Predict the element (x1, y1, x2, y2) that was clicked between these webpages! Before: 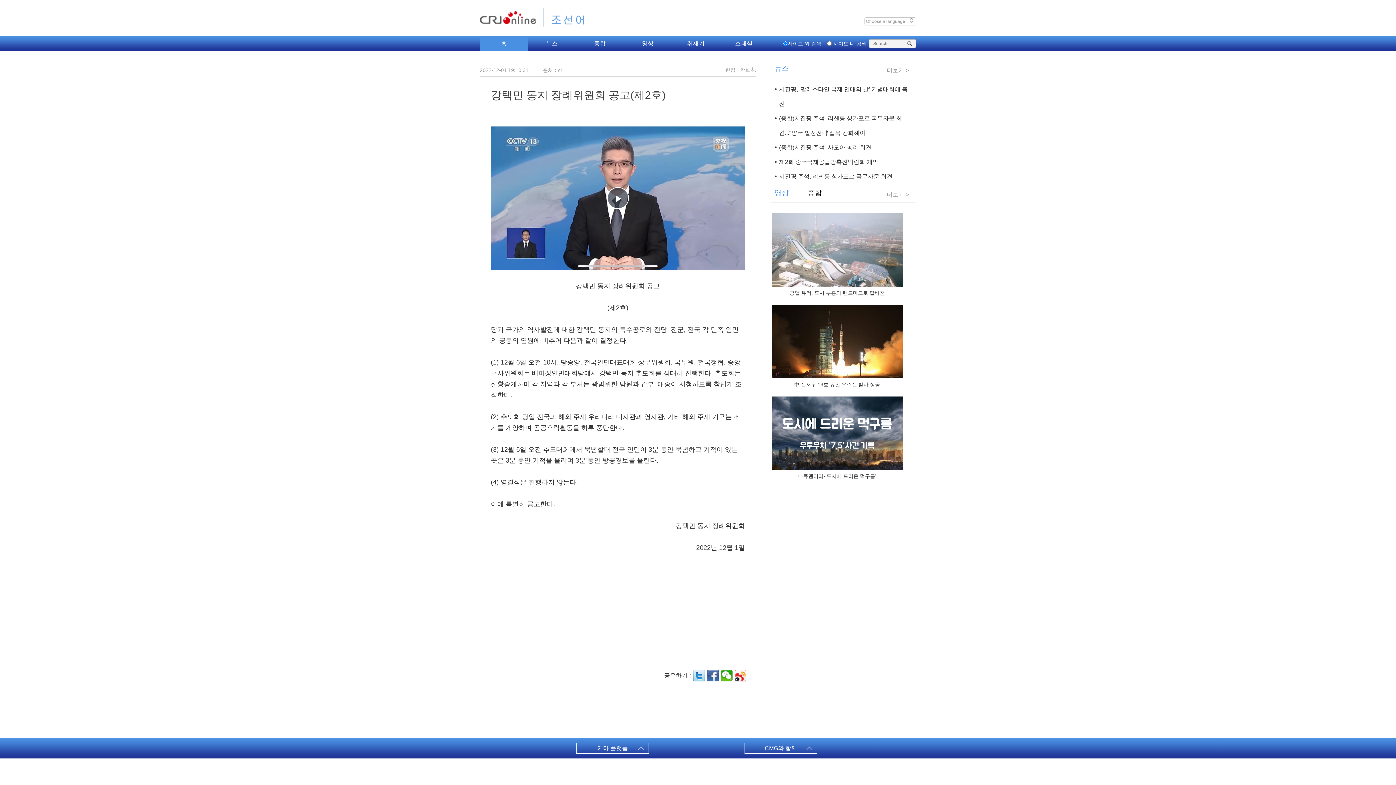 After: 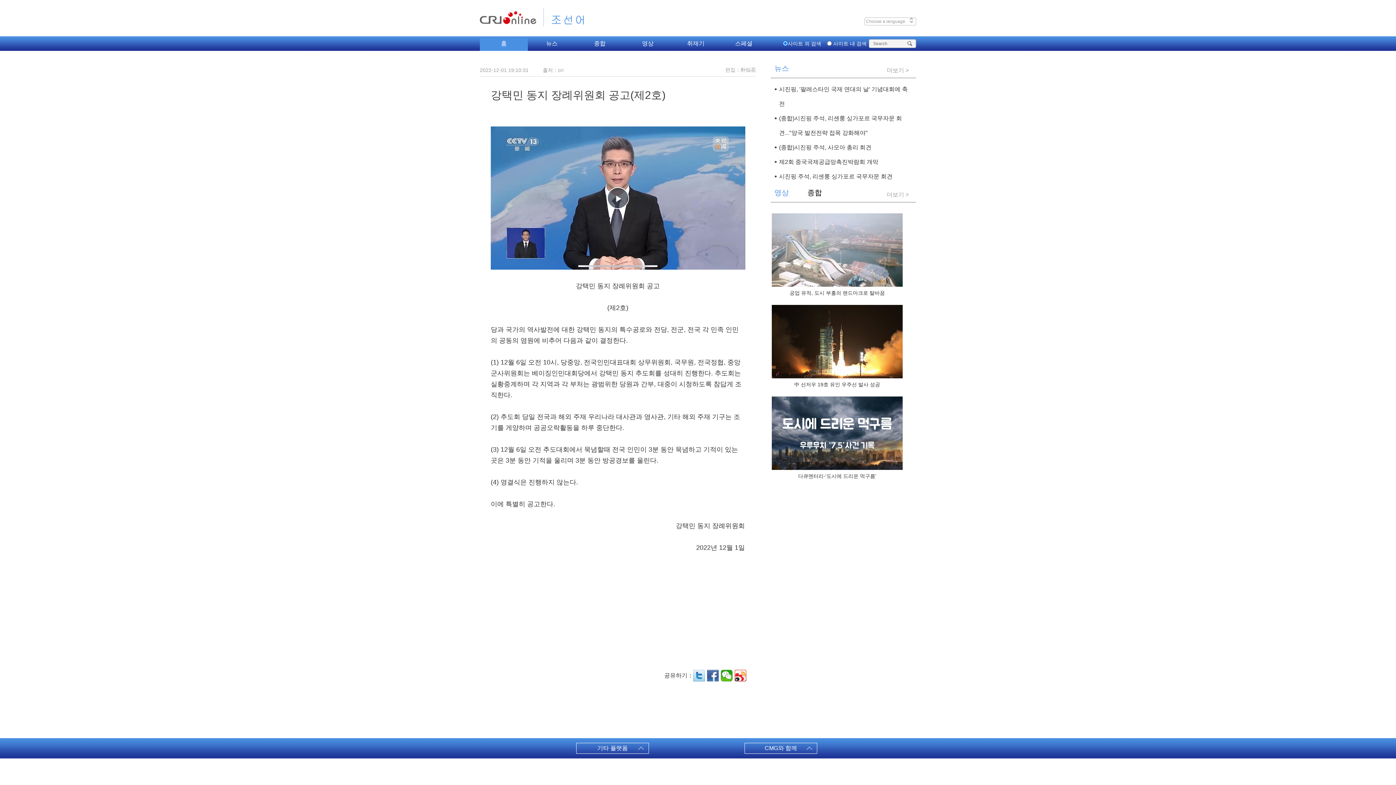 Action: bbox: (772, 338, 902, 344)